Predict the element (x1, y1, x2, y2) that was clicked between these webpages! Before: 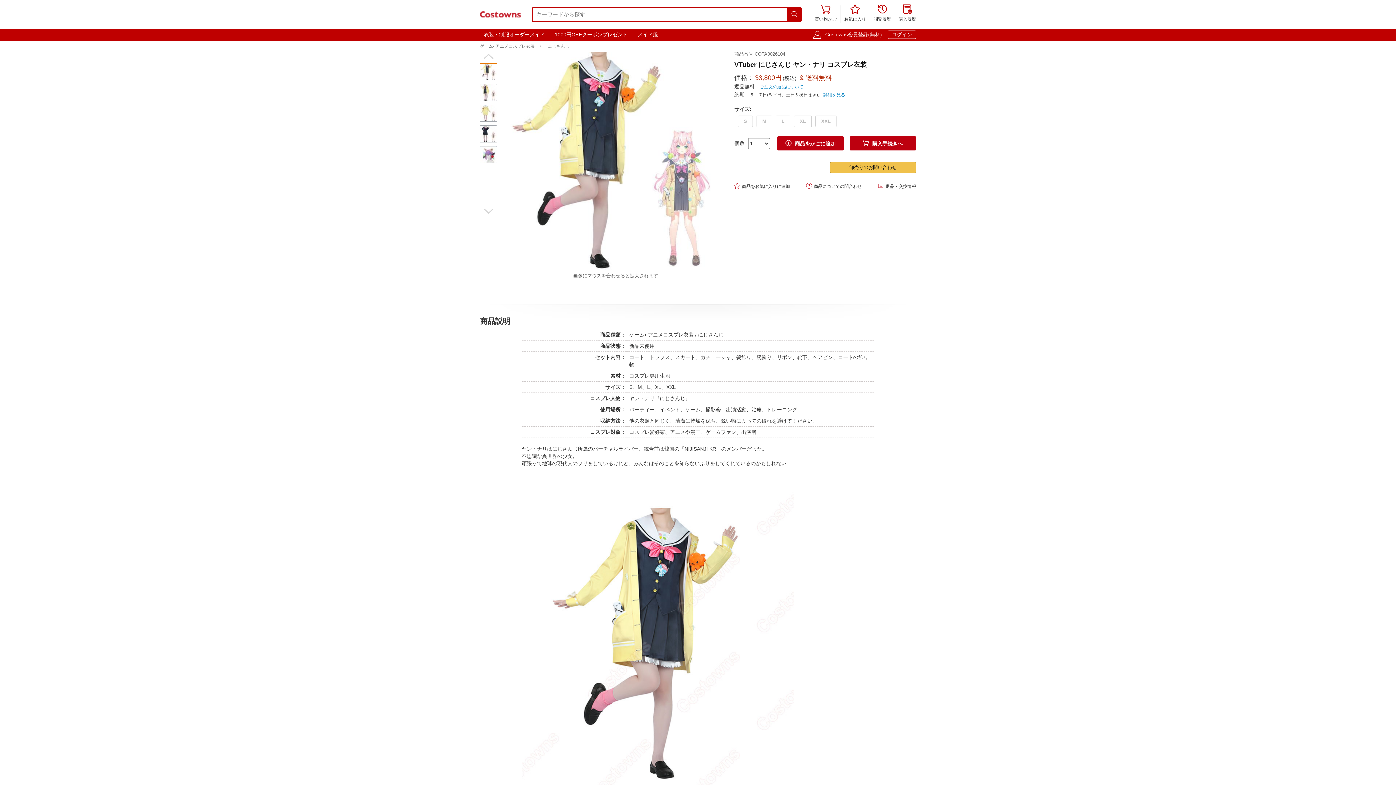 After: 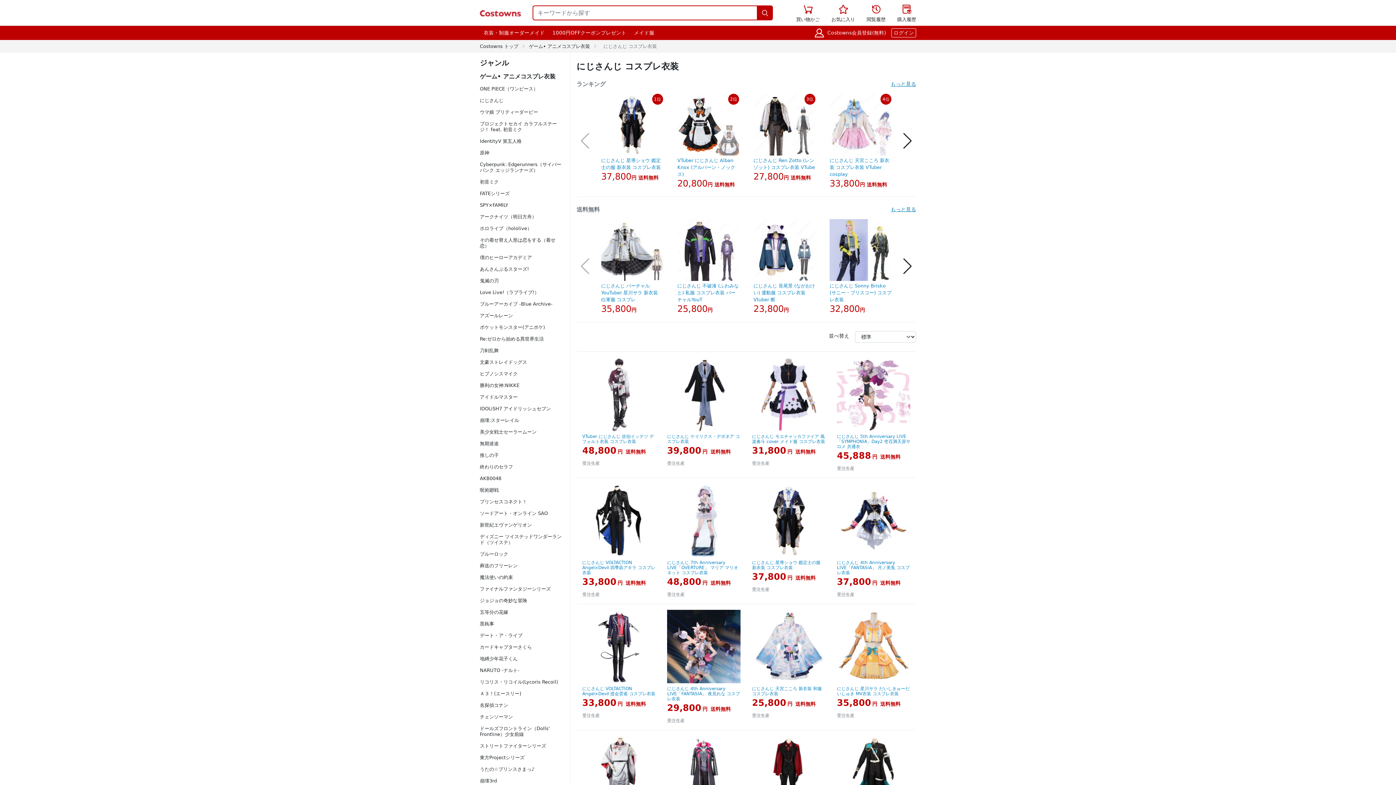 Action: label: にじさんじ bbox: (547, 43, 569, 48)